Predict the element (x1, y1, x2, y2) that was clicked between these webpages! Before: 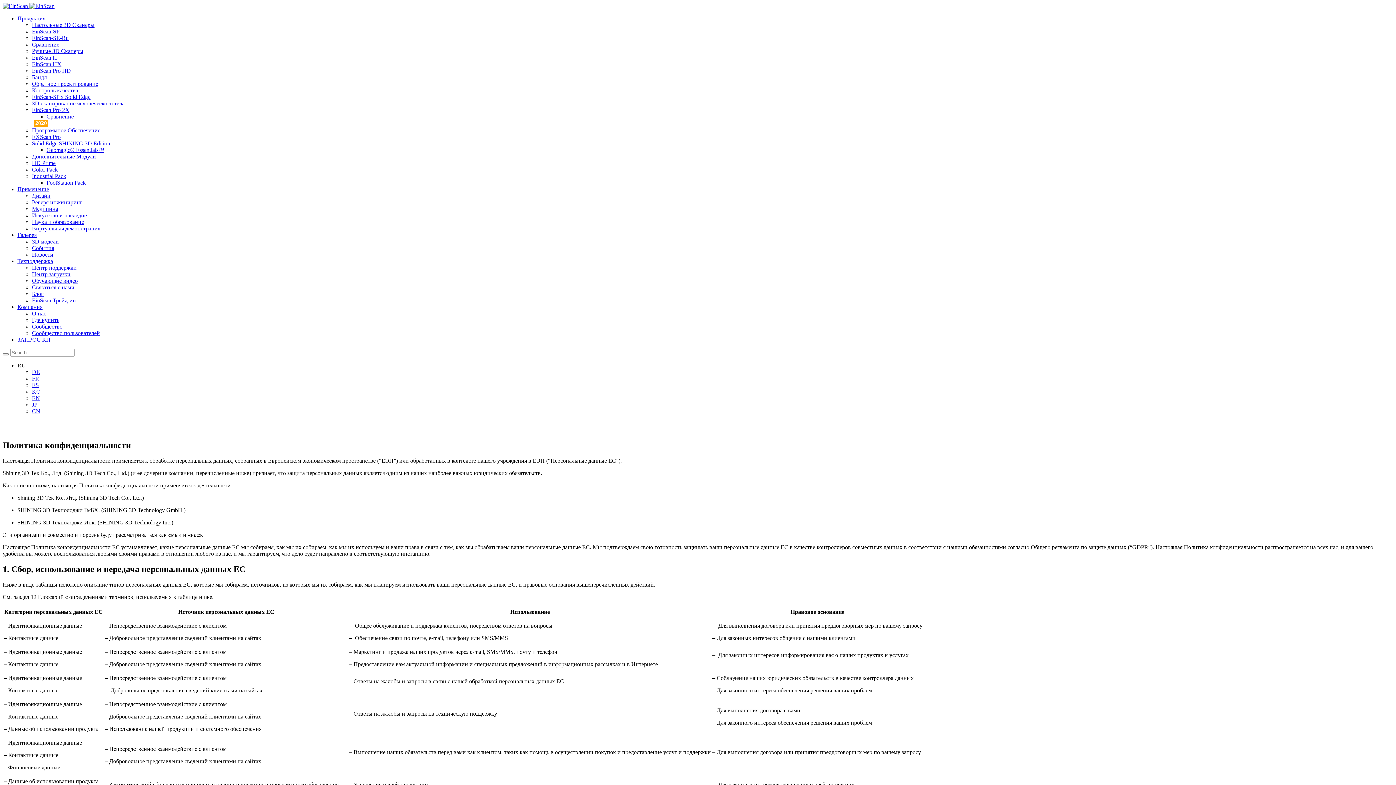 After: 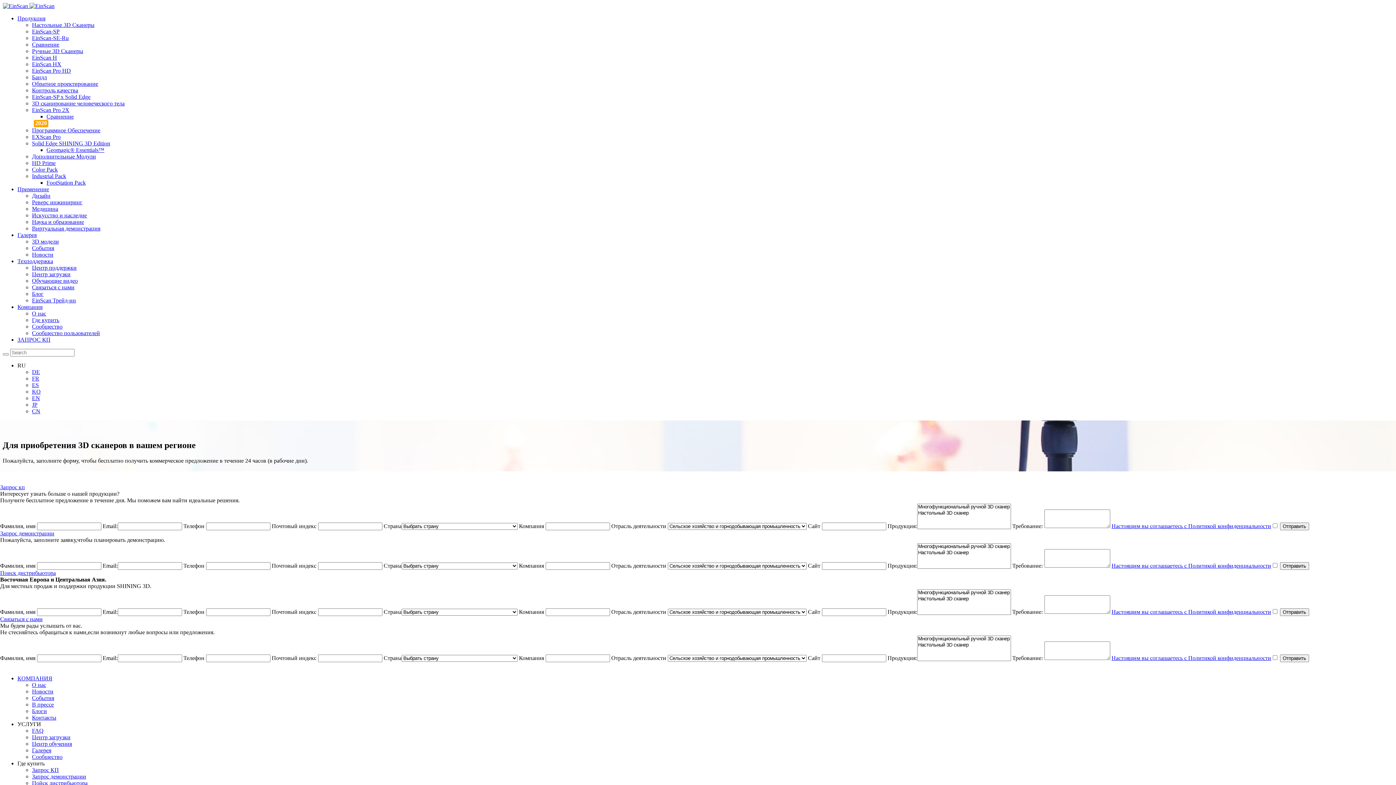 Action: bbox: (32, 317, 59, 323) label: Где купить